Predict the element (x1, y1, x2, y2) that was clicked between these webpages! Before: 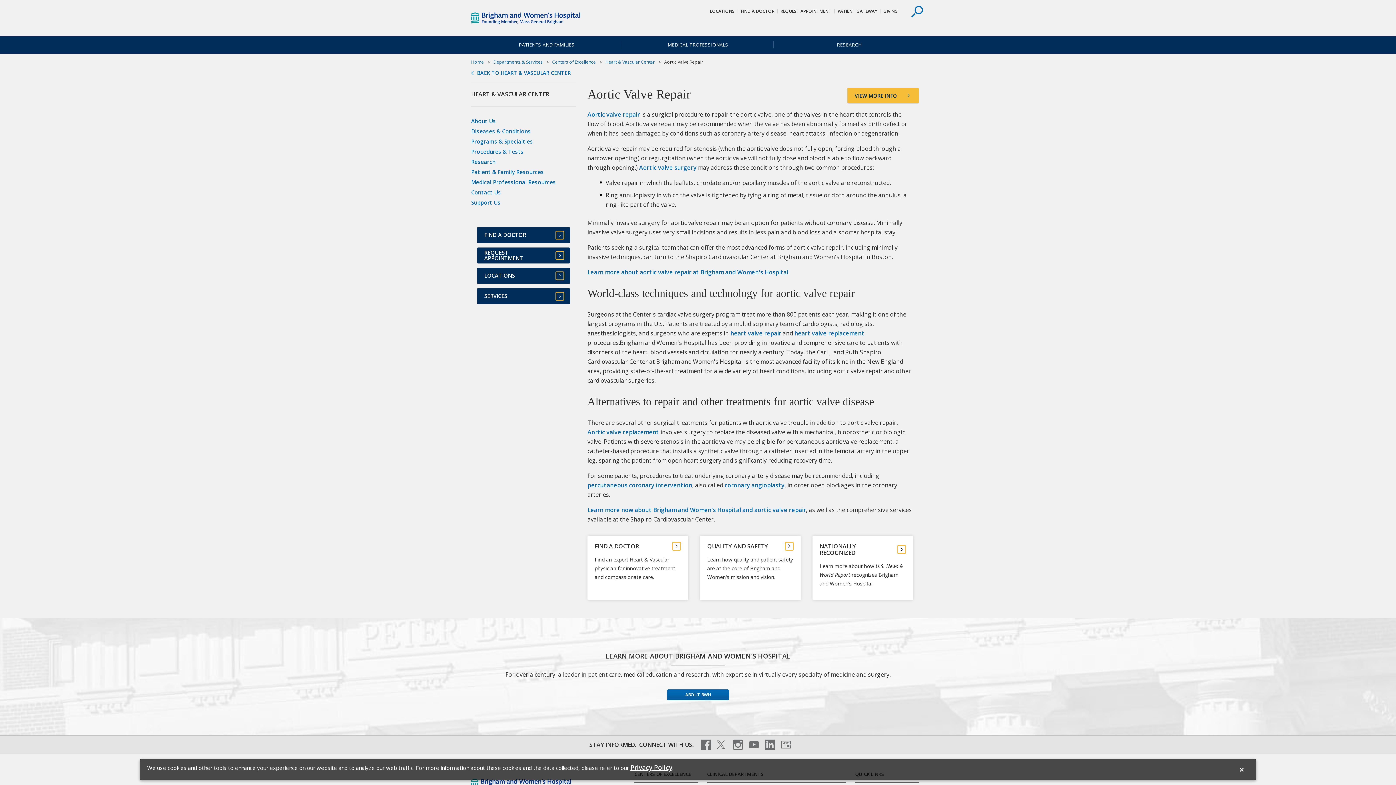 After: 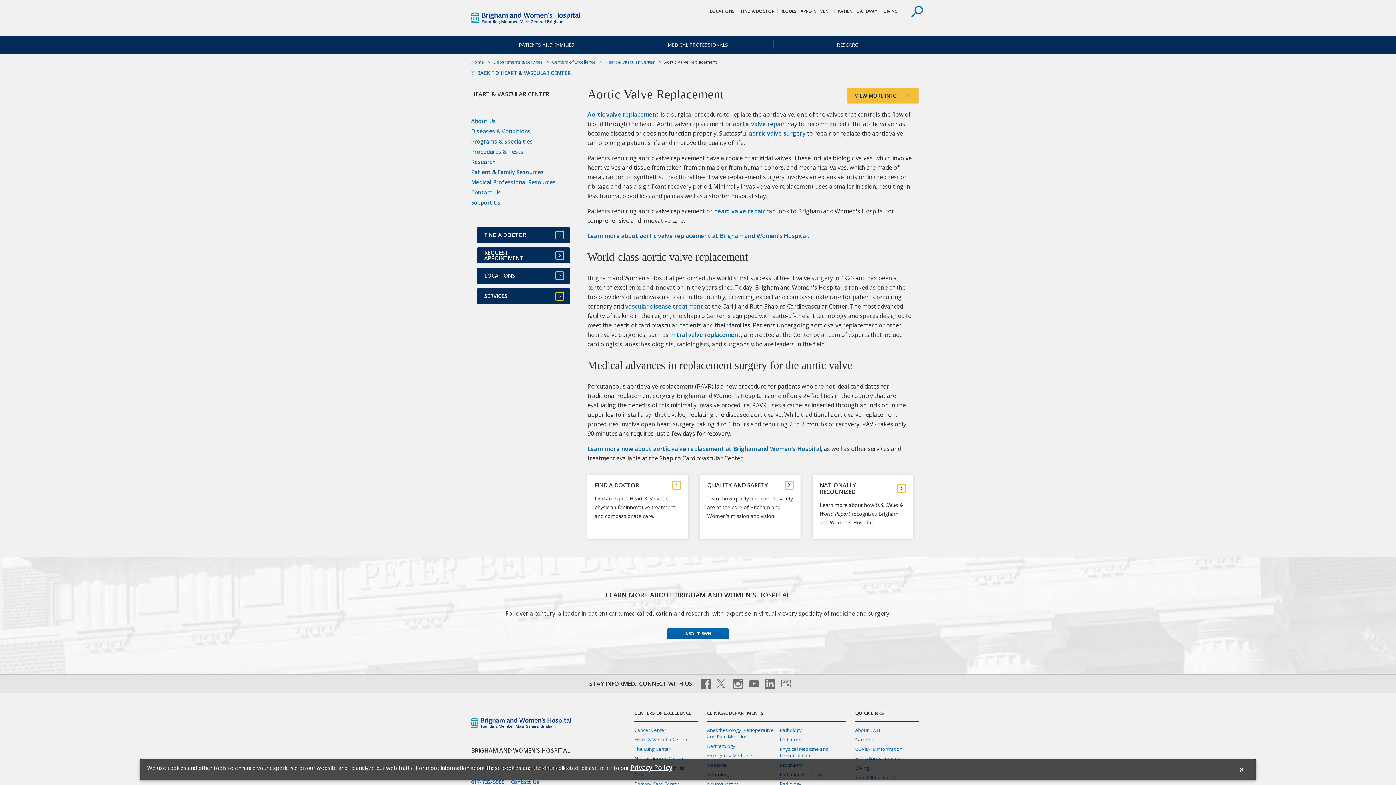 Action: bbox: (587, 428, 659, 436) label: Aortic valve replacement